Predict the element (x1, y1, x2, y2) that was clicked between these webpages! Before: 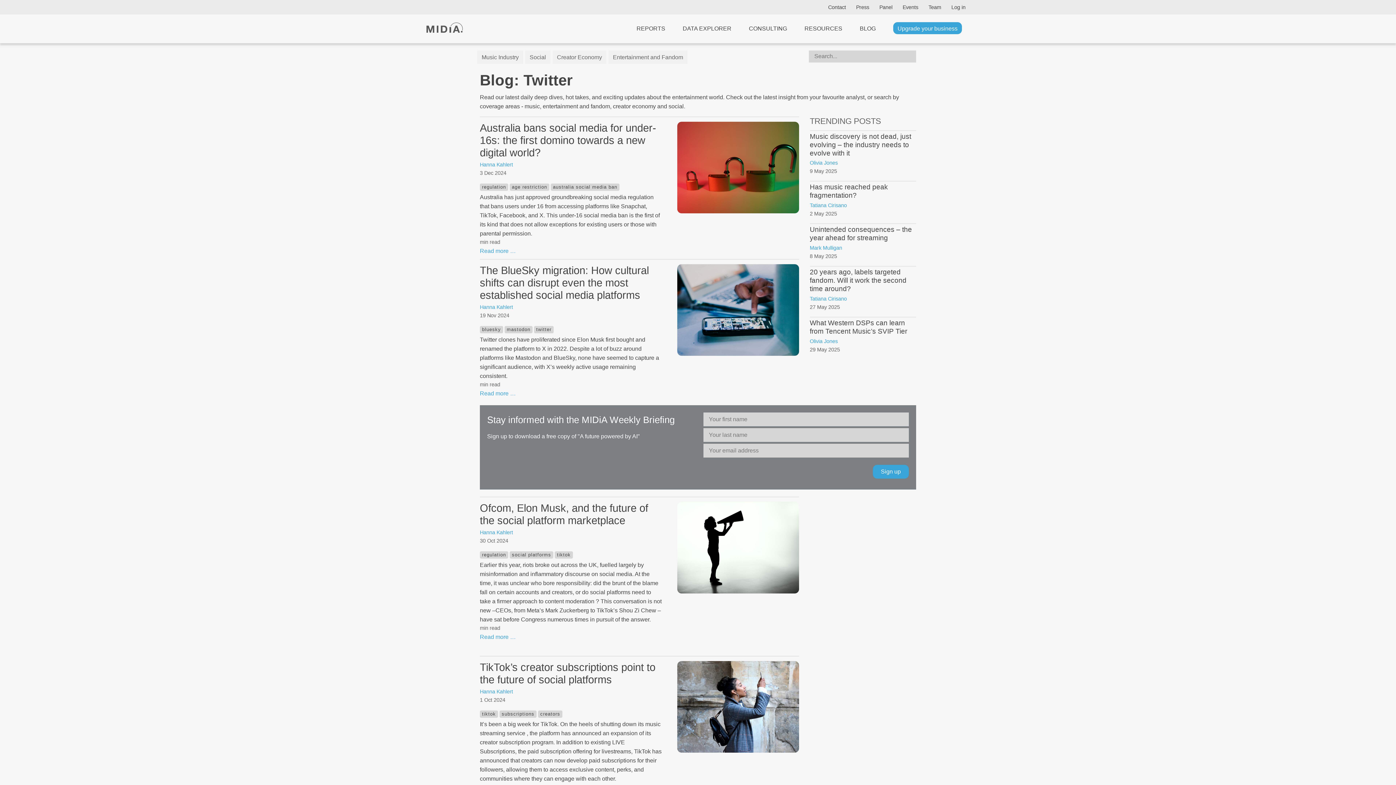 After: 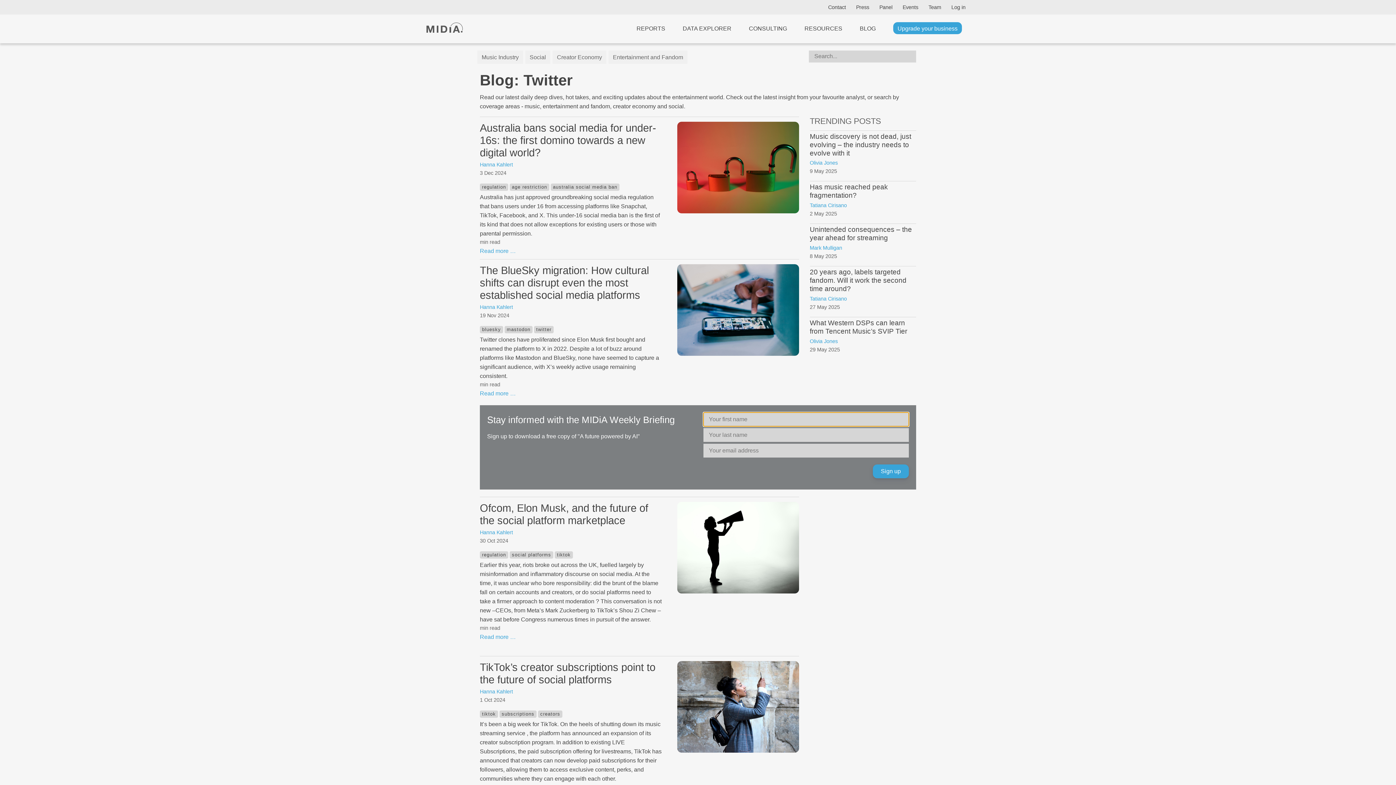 Action: bbox: (873, 465, 909, 479) label: Sign up